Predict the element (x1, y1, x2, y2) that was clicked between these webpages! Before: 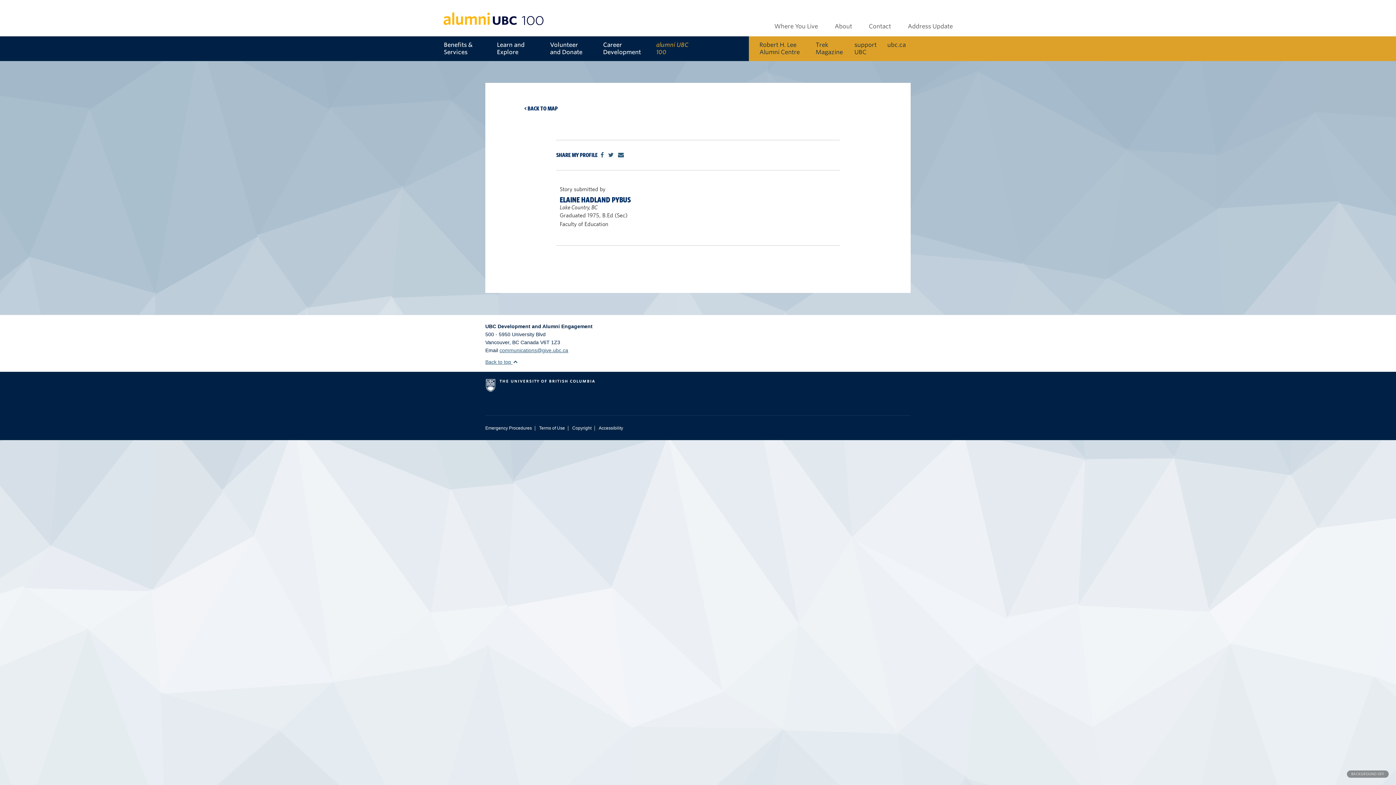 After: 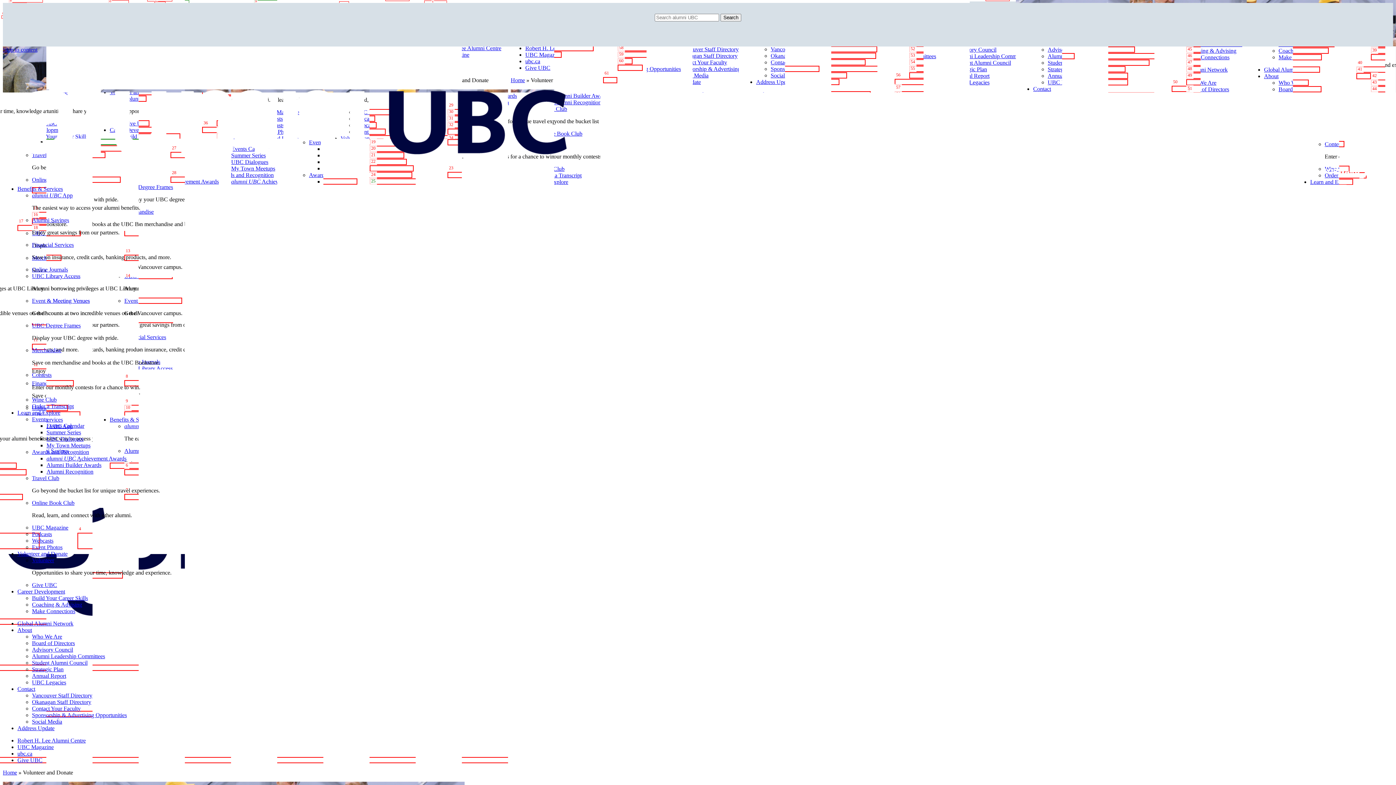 Action: bbox: (550, 37, 588, 59) label: Volunteer and Donate